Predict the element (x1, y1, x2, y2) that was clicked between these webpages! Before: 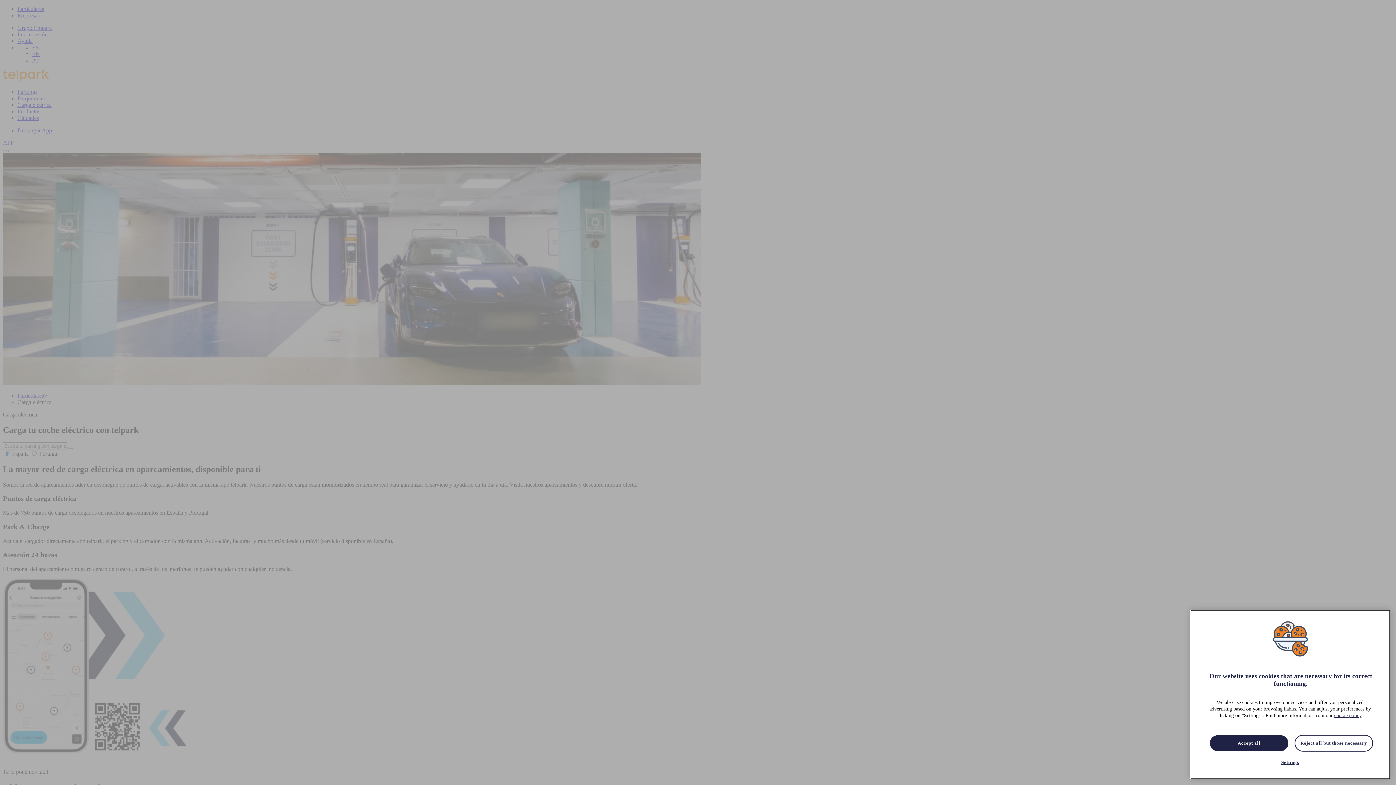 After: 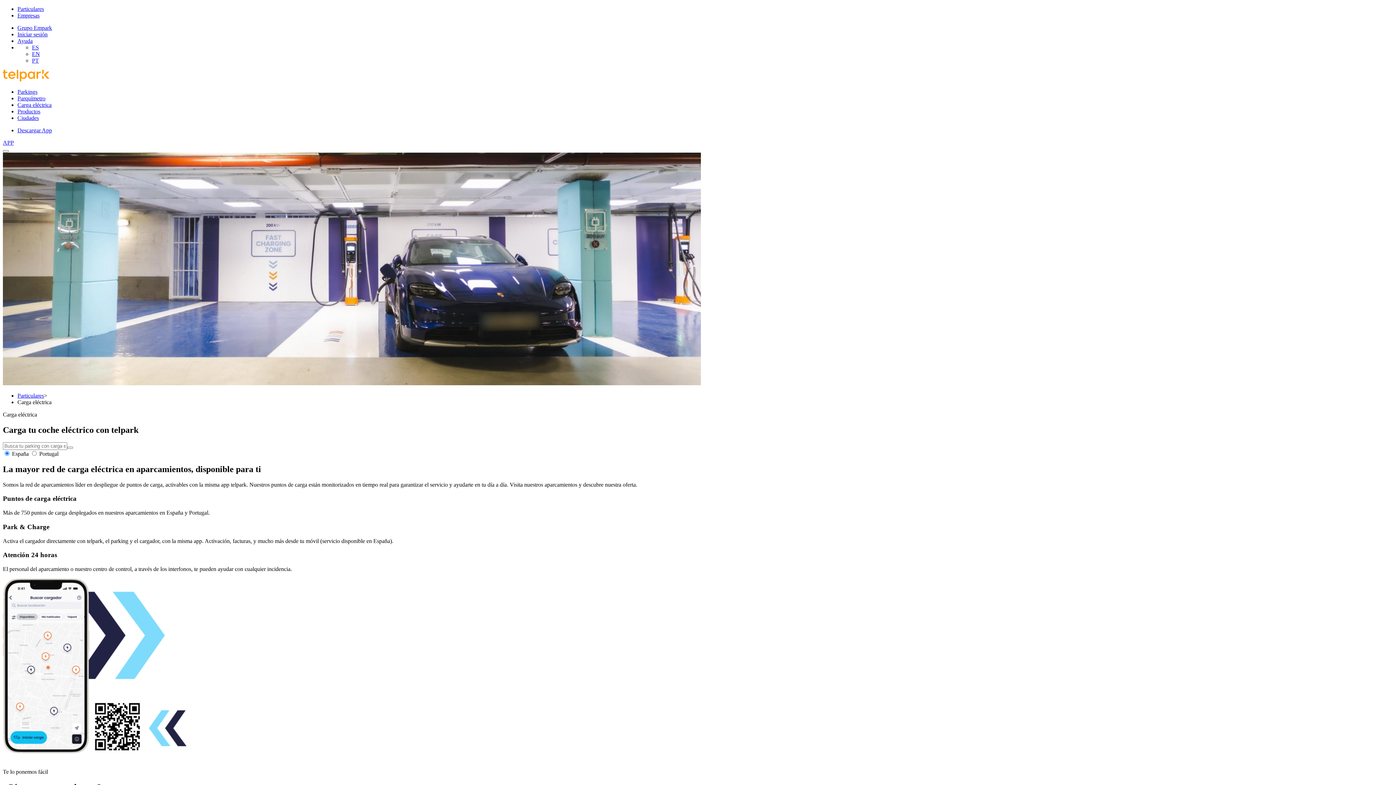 Action: bbox: (1294, 775, 1373, 792) label: Reject all but those necessary